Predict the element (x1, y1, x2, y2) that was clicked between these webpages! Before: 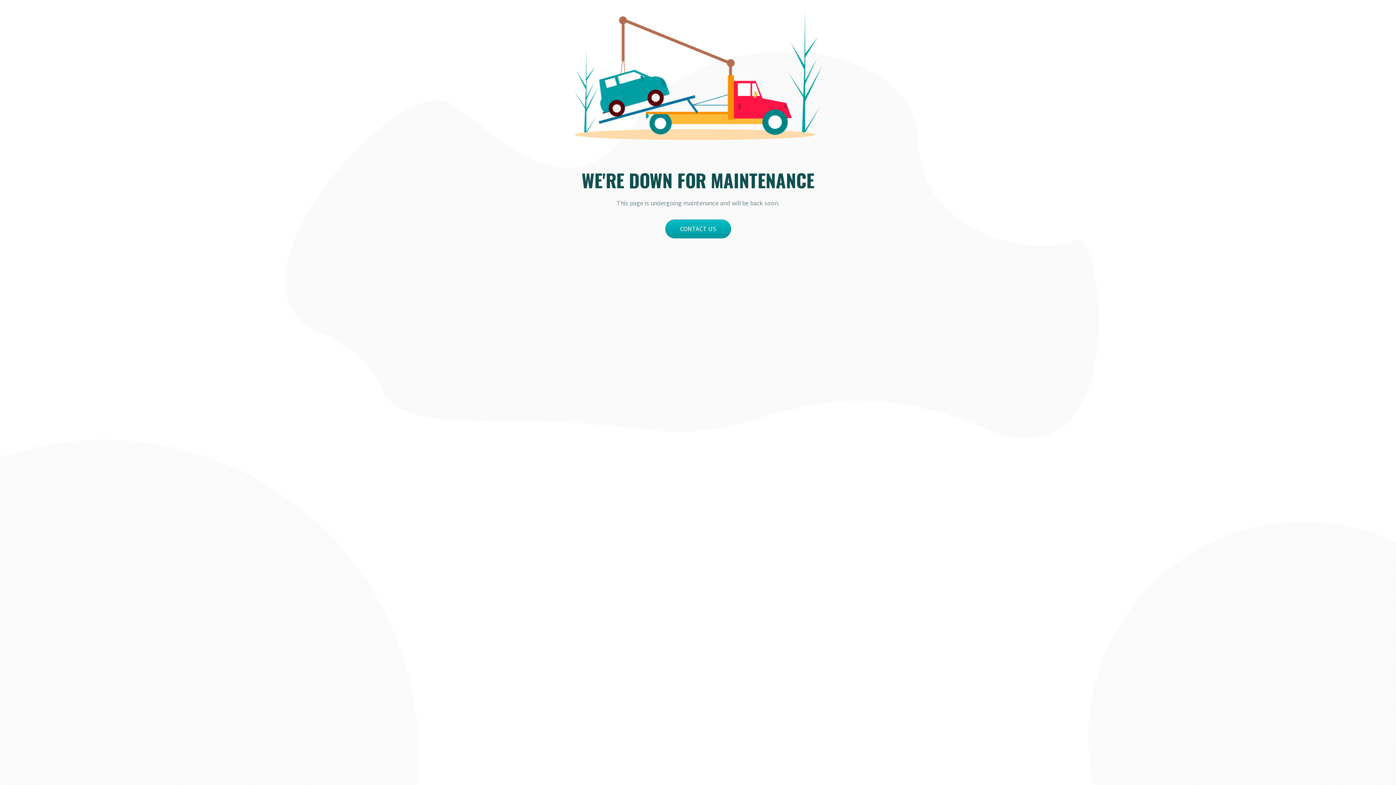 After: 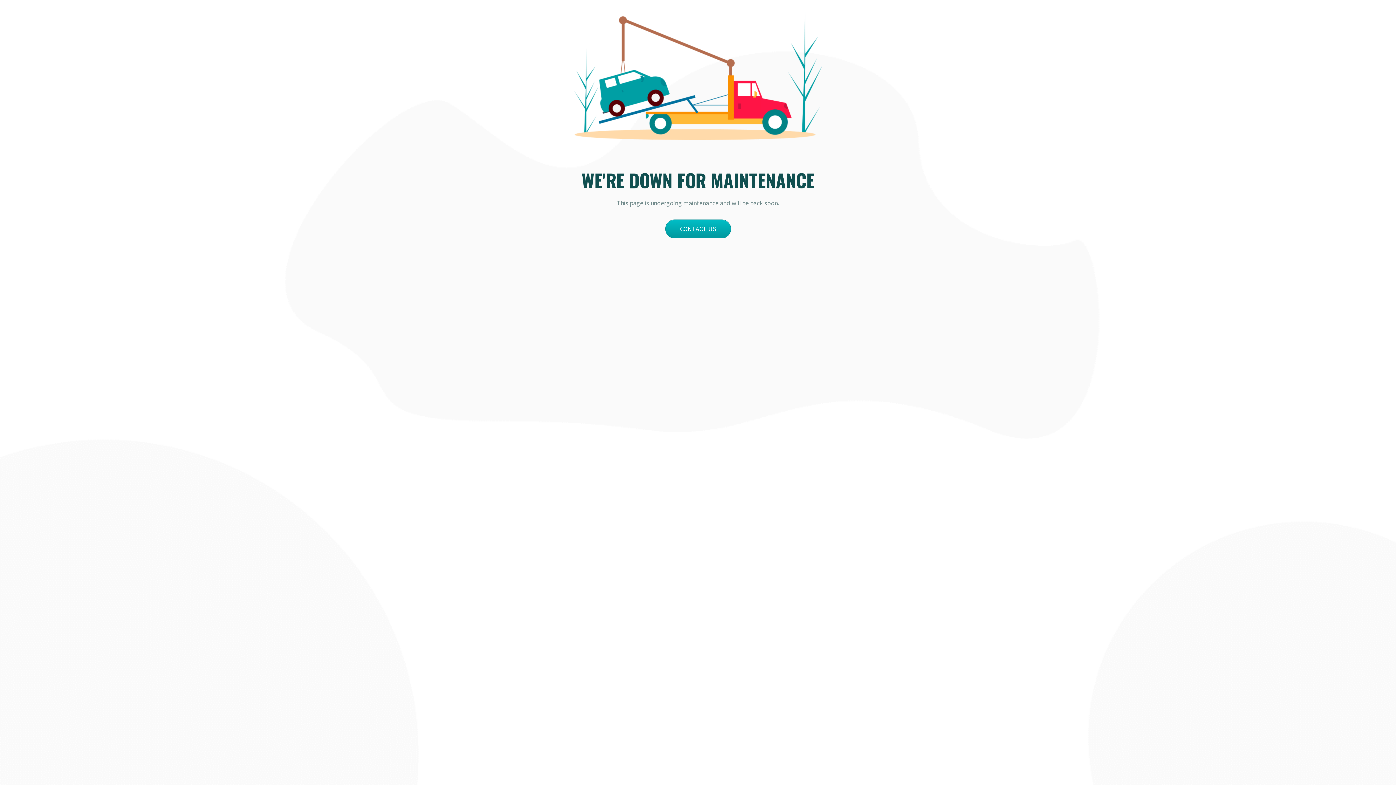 Action: bbox: (665, 219, 731, 238) label: CONTACT US